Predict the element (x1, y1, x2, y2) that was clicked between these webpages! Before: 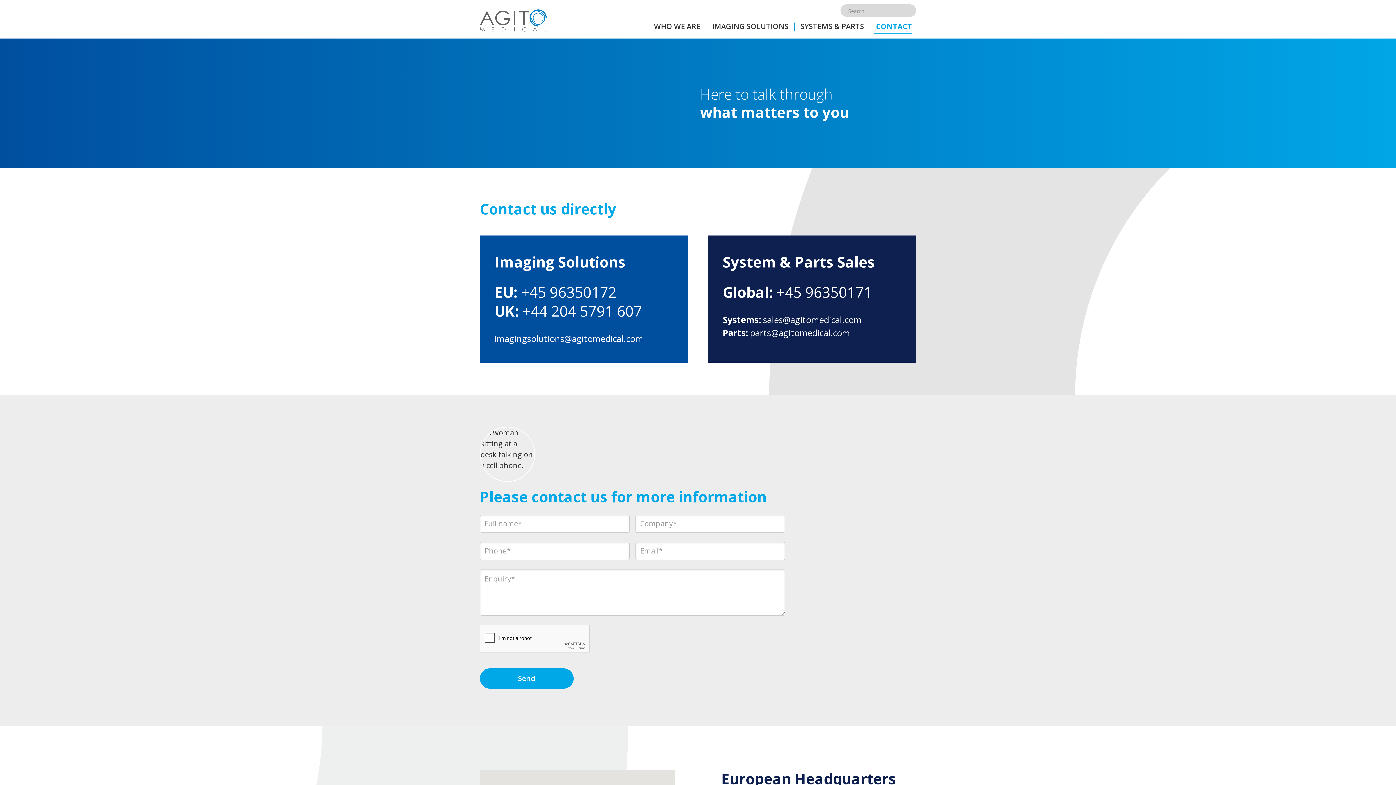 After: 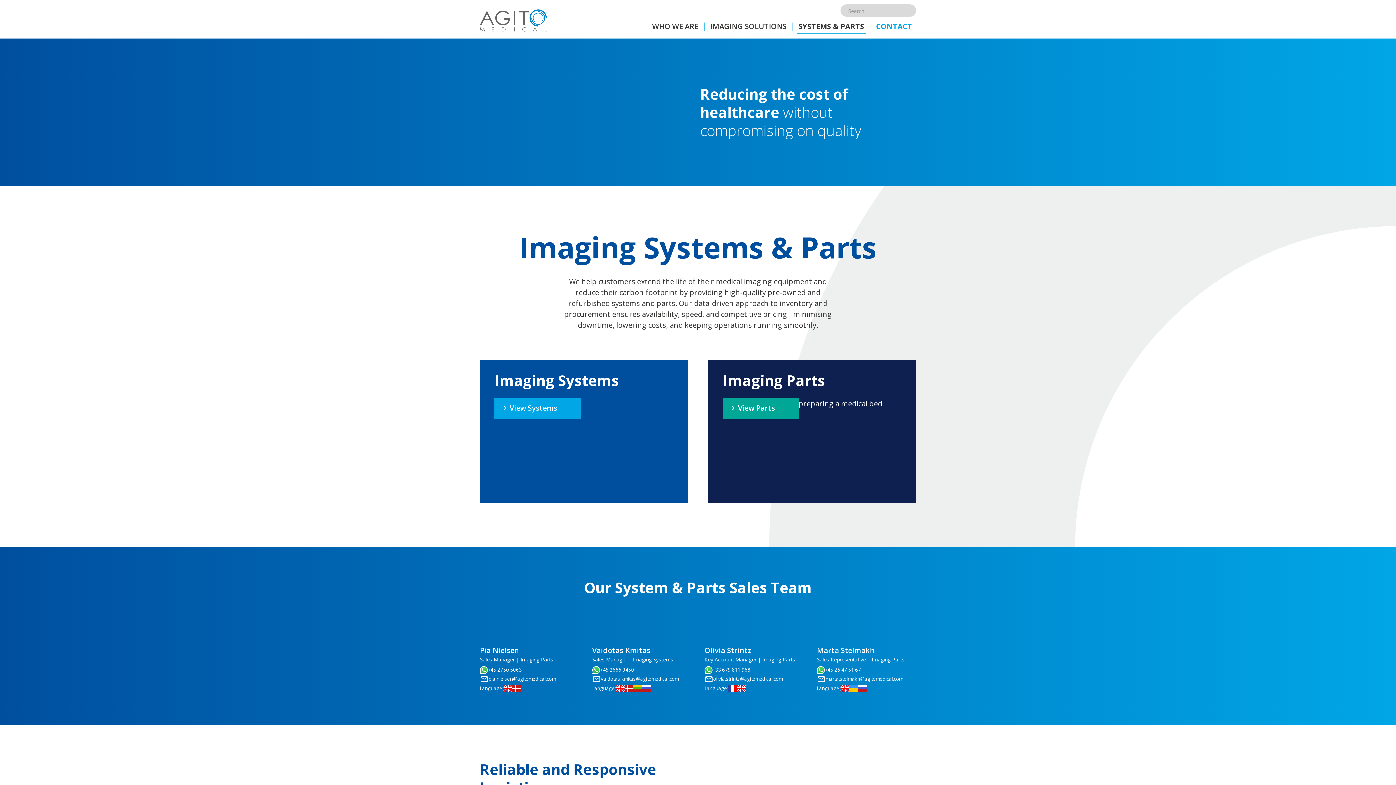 Action: label: SYSTEMS & PARTS bbox: (798, 19, 866, 34)